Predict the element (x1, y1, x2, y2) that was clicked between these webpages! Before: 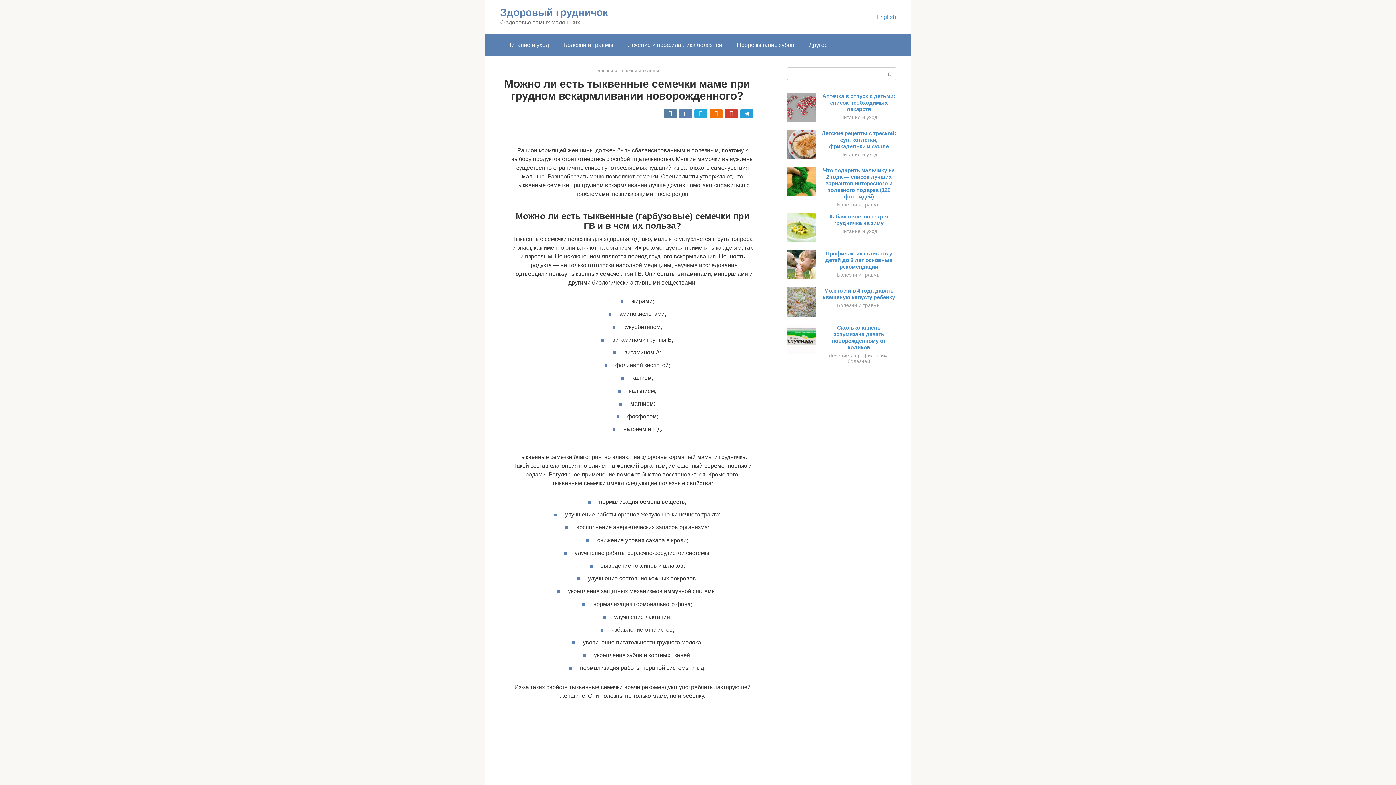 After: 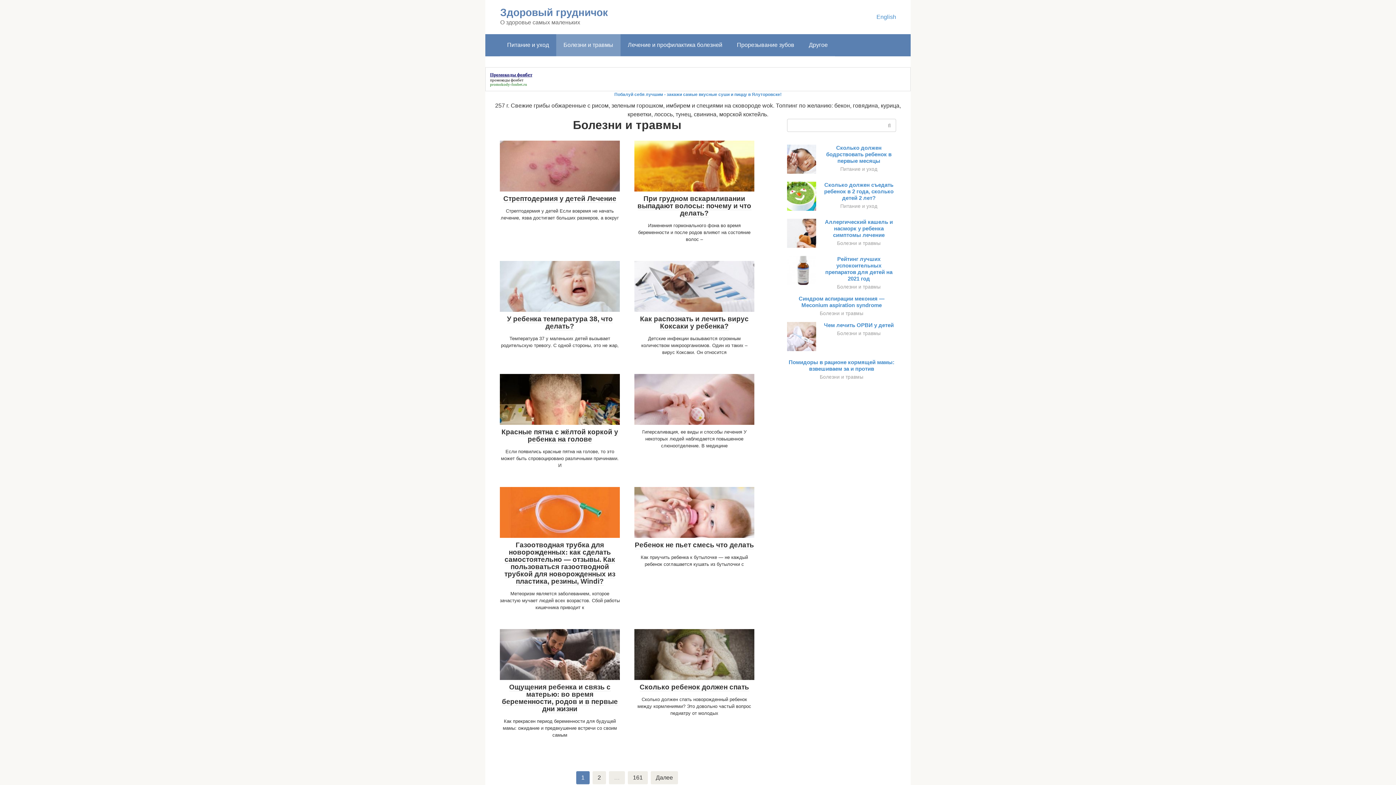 Action: label: Болезни и травмы bbox: (556, 34, 620, 56)